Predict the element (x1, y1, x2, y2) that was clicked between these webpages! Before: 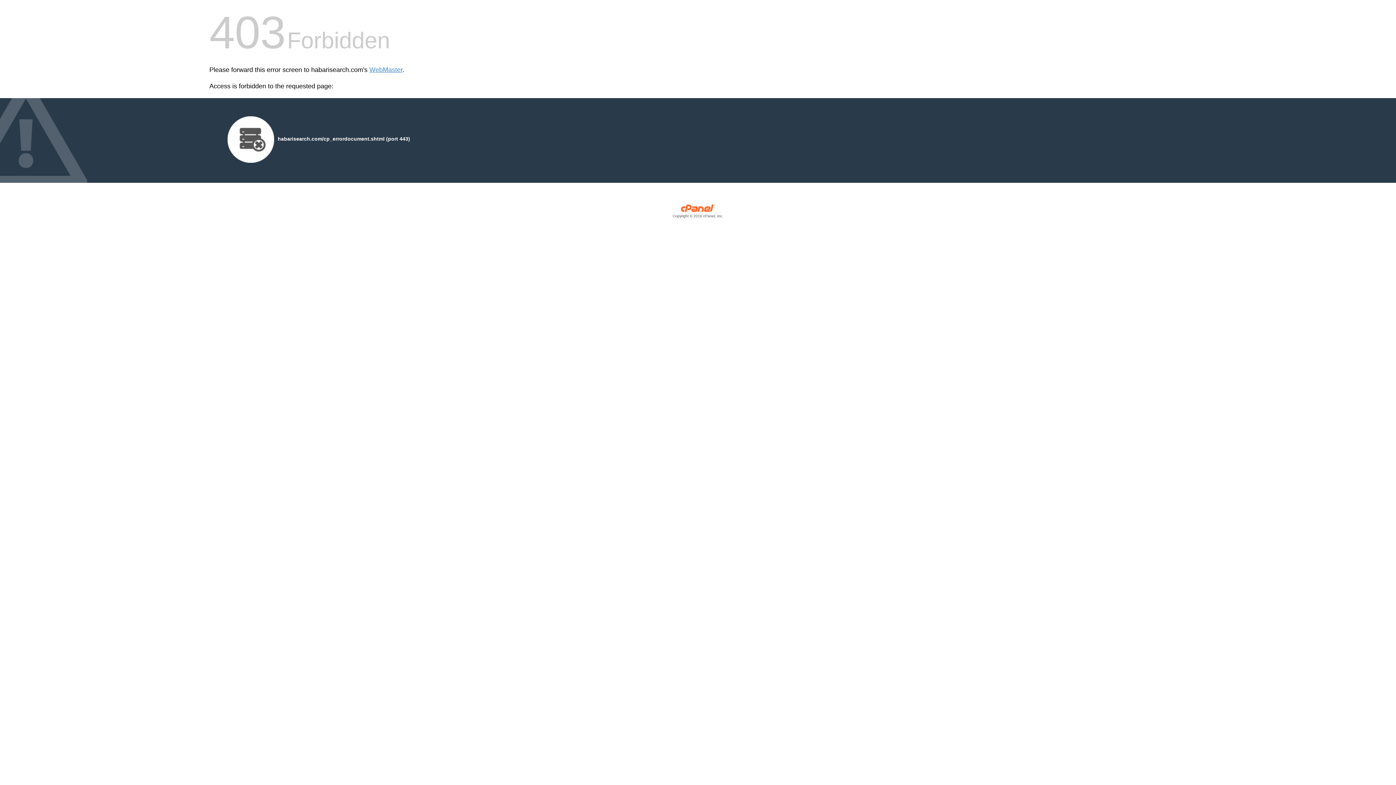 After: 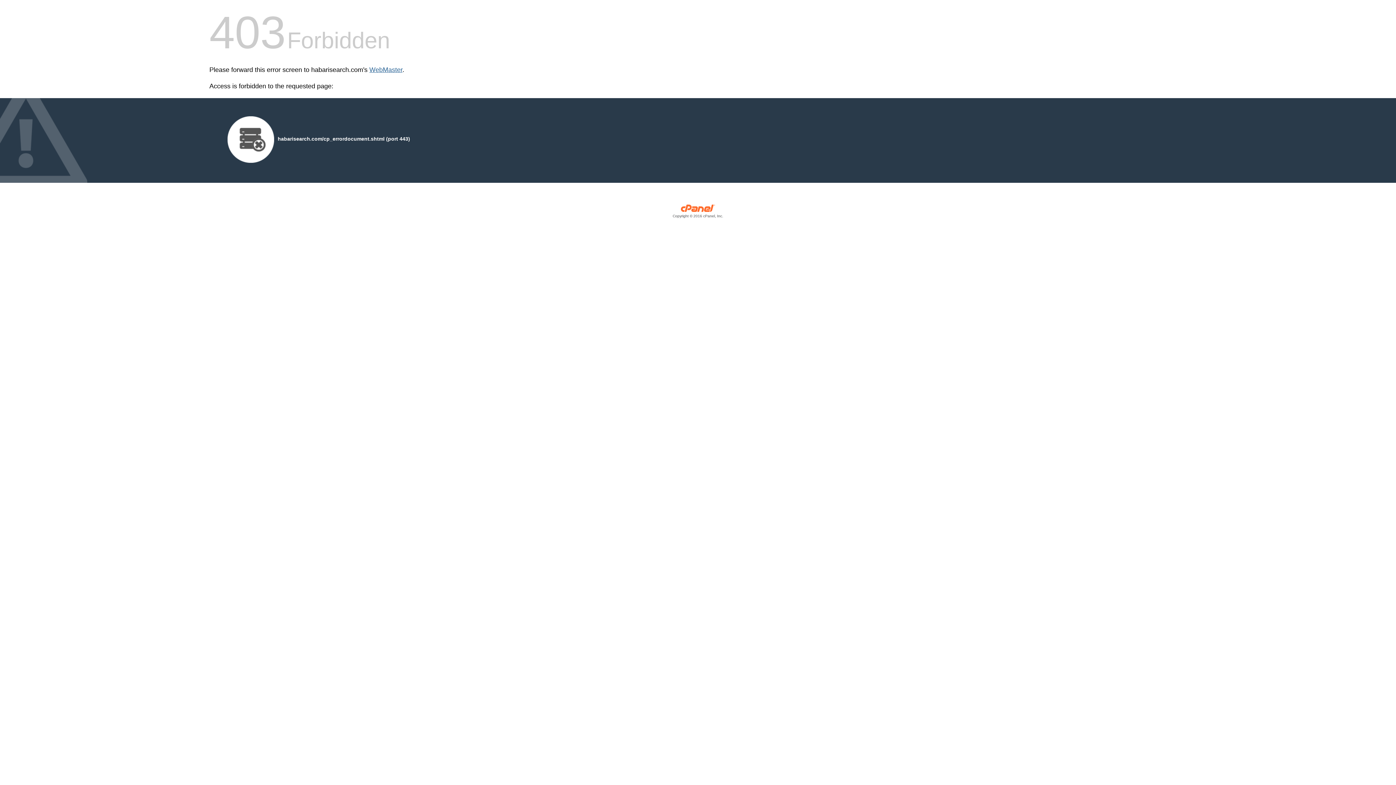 Action: bbox: (369, 66, 402, 73) label: WebMaster